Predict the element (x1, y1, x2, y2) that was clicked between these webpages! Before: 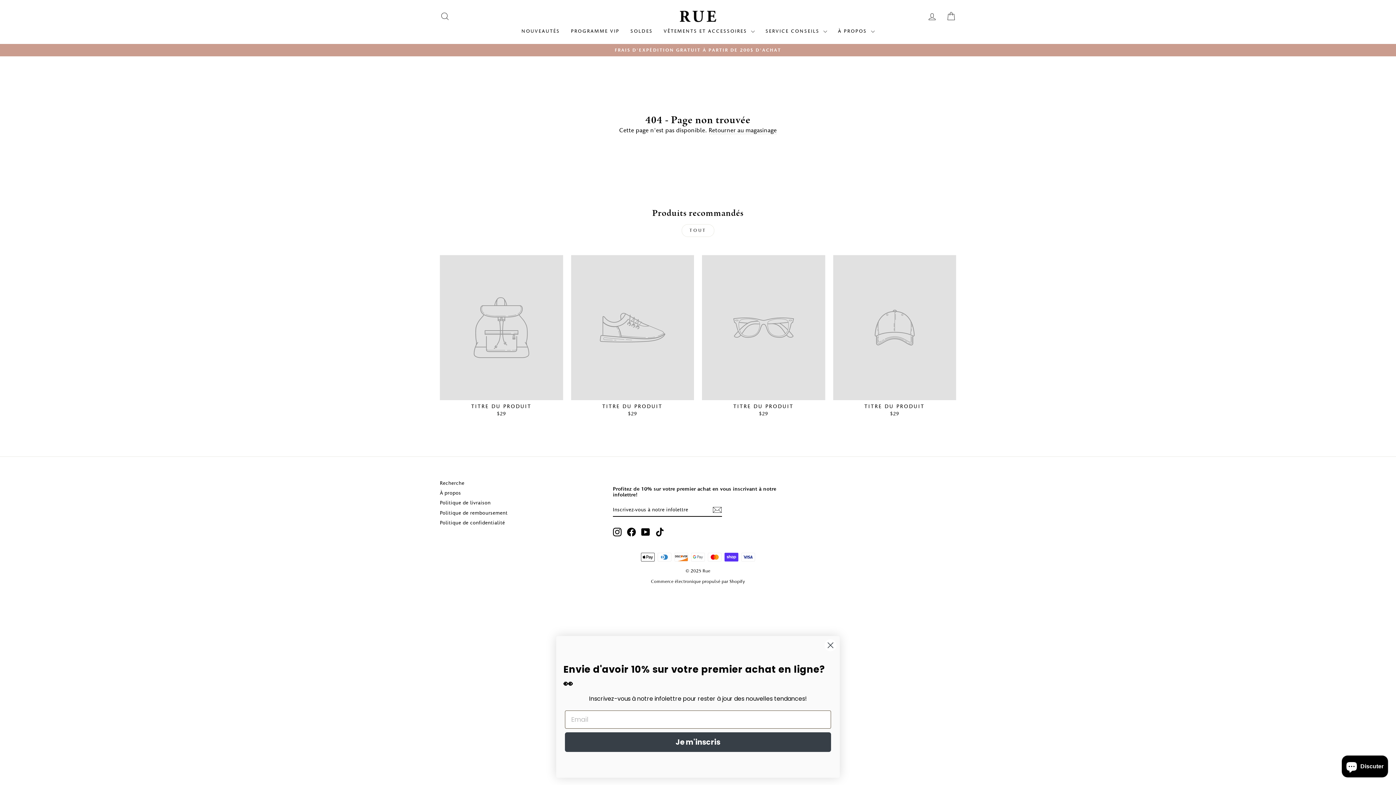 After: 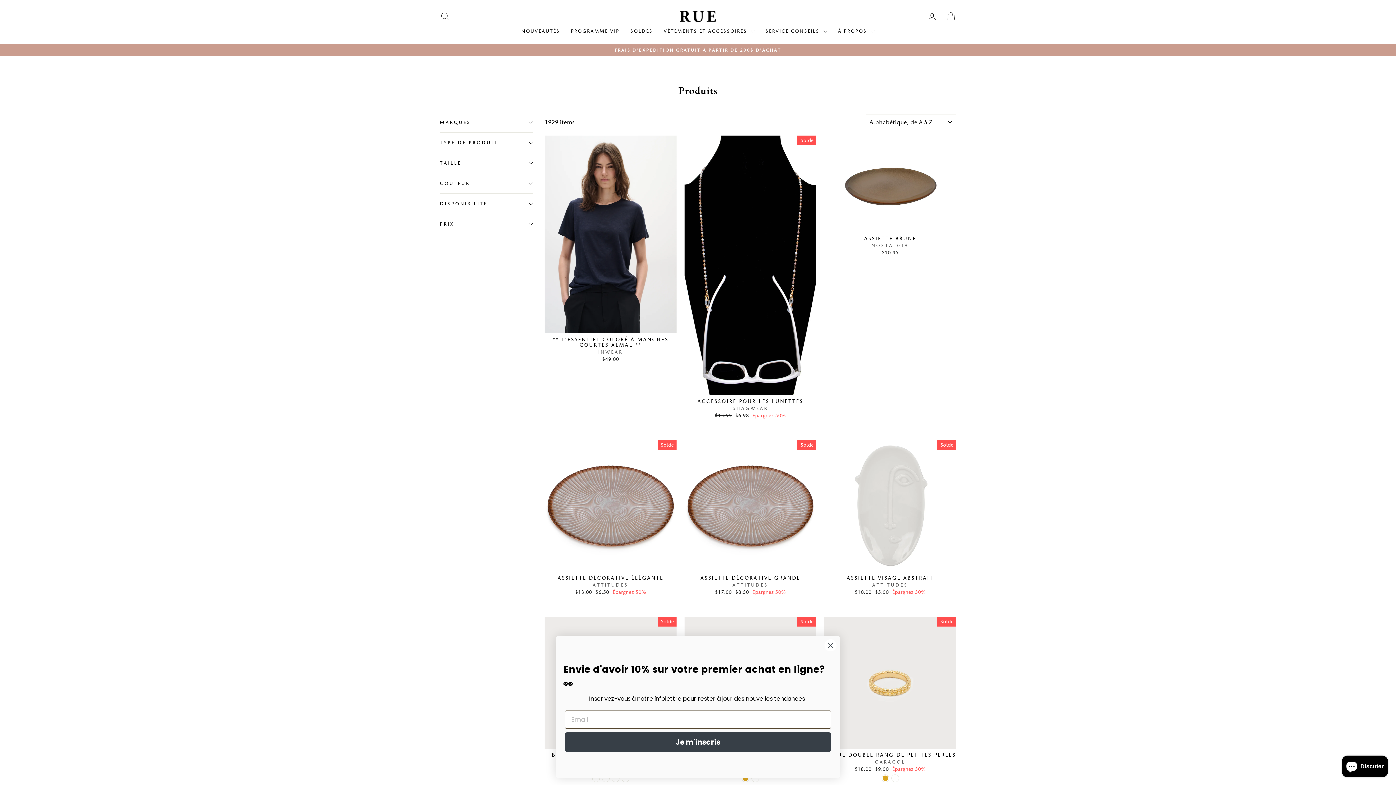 Action: bbox: (441, 47, 954, 52) label: FRAIS D'EXPÉDITION GRATUIT À PARTIR DE 200$ D'ACHAT